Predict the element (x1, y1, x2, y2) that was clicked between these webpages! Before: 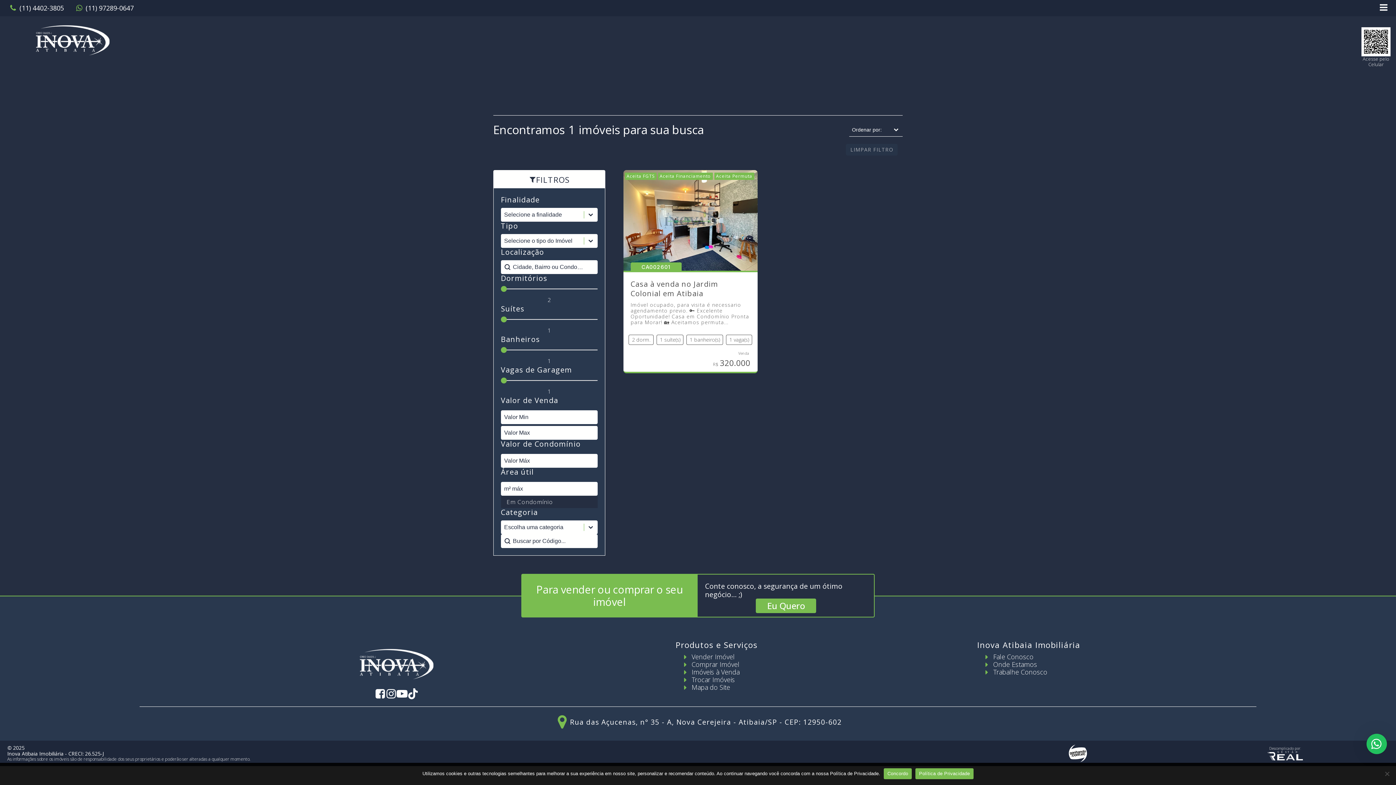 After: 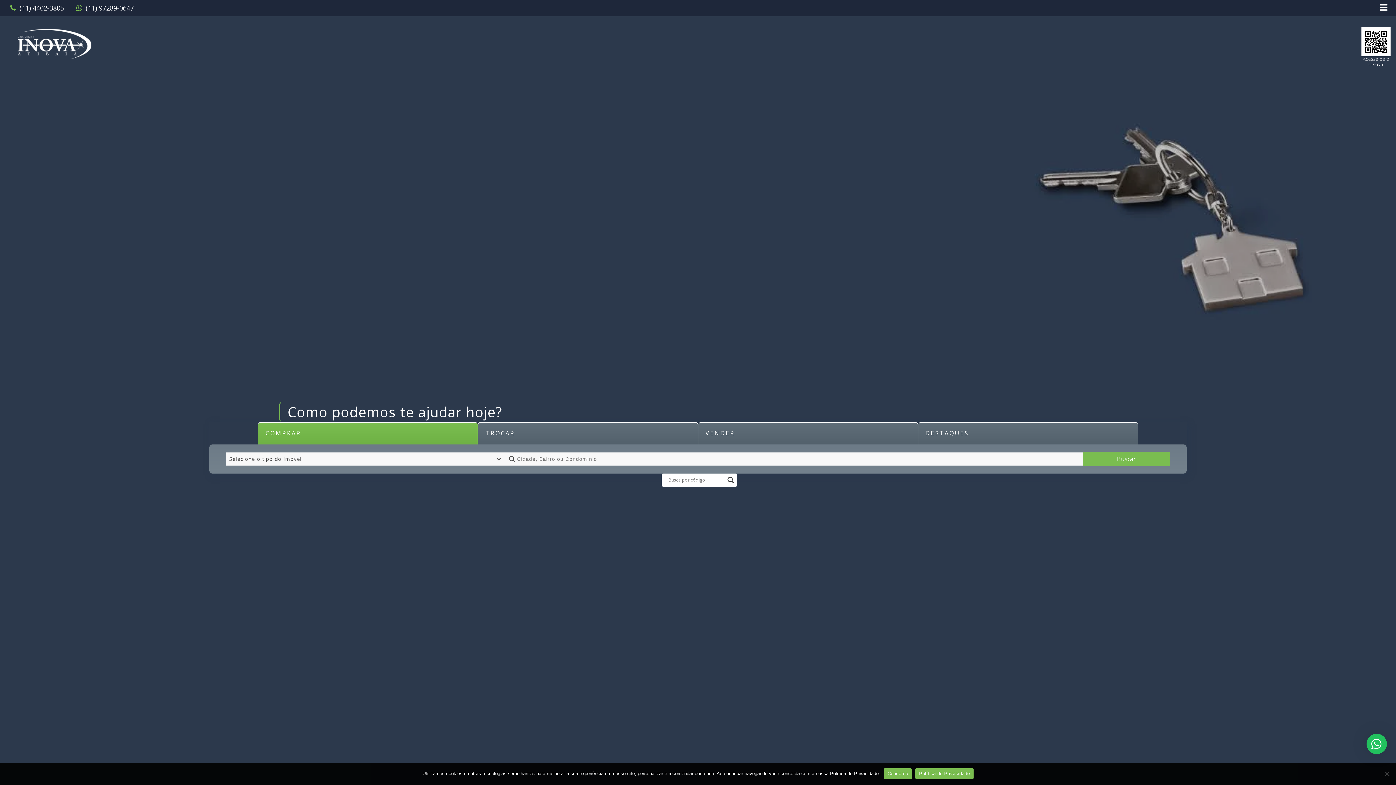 Action: bbox: (0, 16, 127, 64)